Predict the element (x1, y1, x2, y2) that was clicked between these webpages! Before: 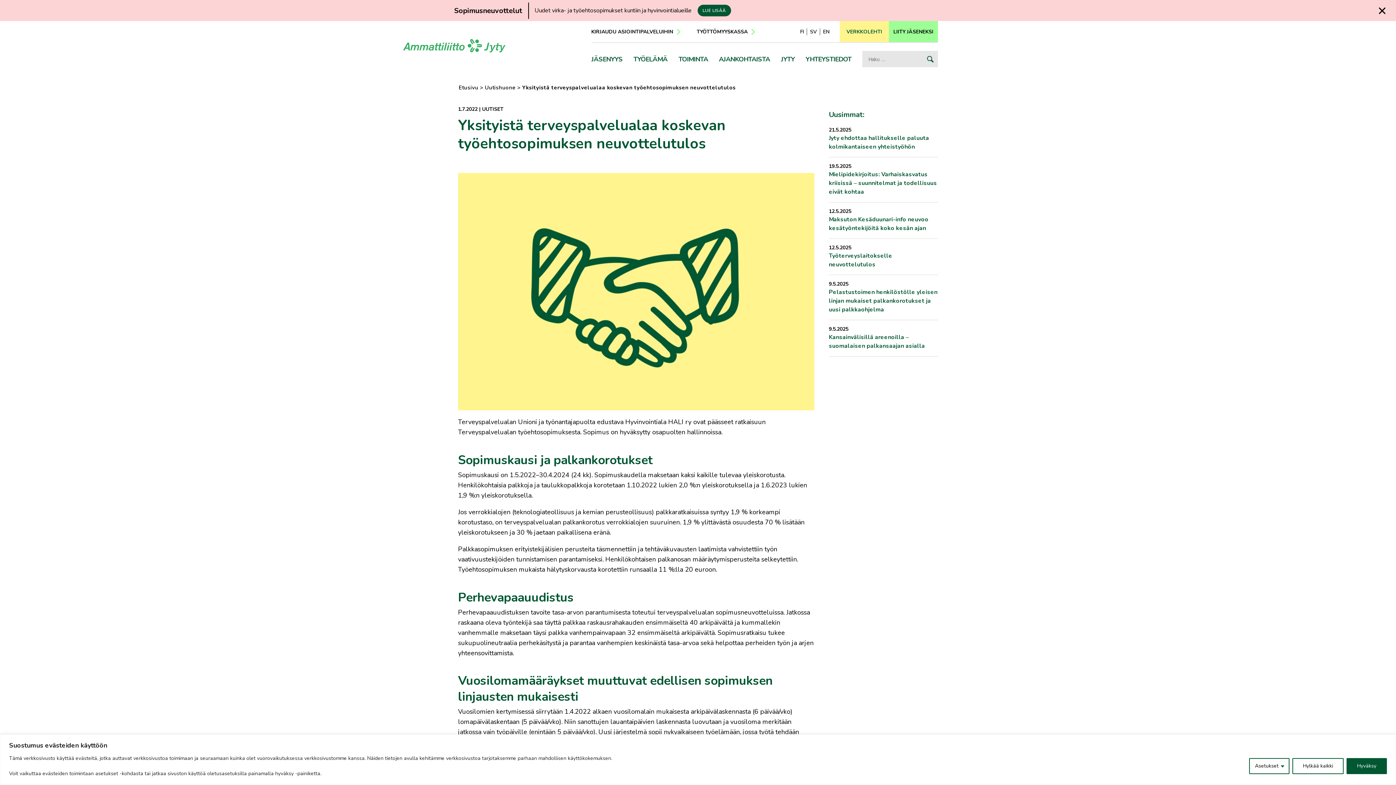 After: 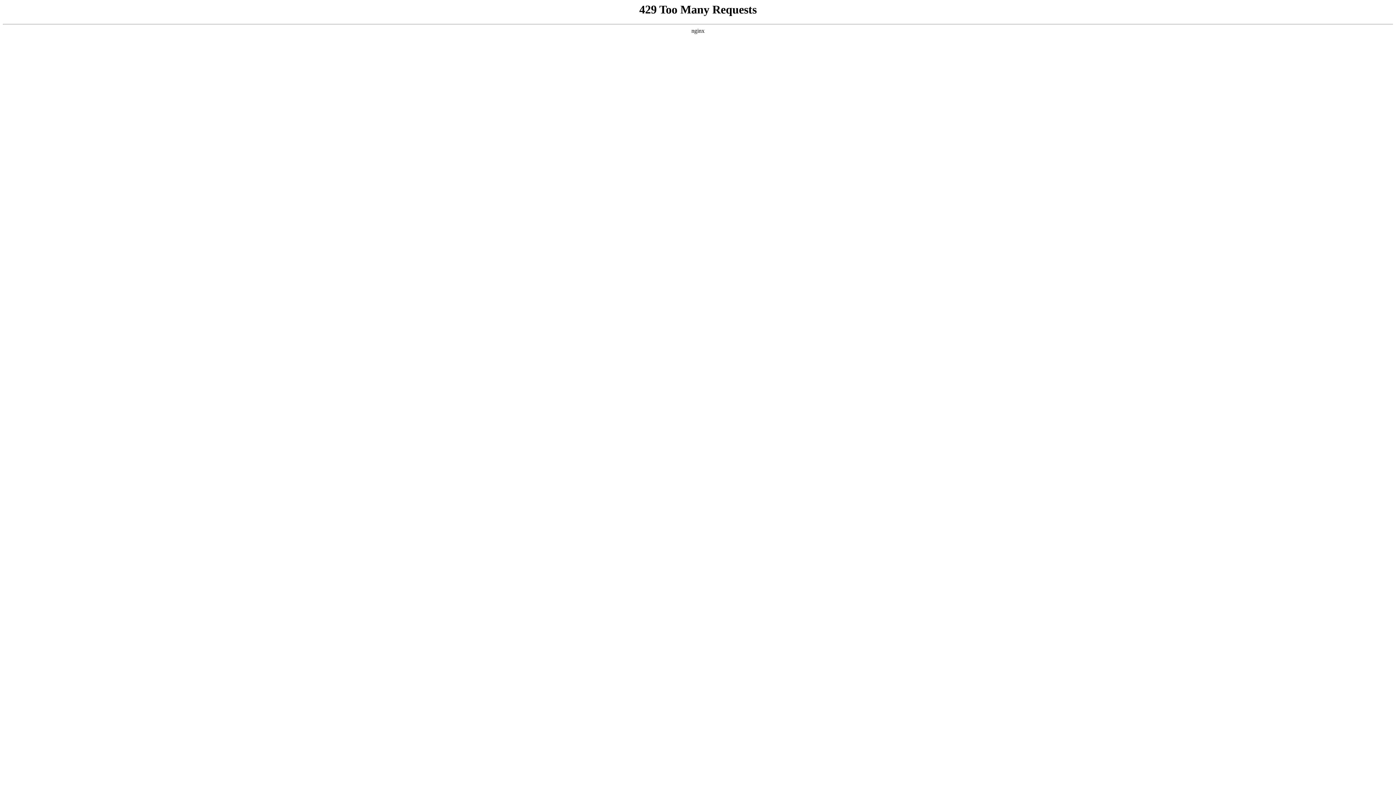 Action: label: VERKKOLEHTI bbox: (840, 21, 889, 42)